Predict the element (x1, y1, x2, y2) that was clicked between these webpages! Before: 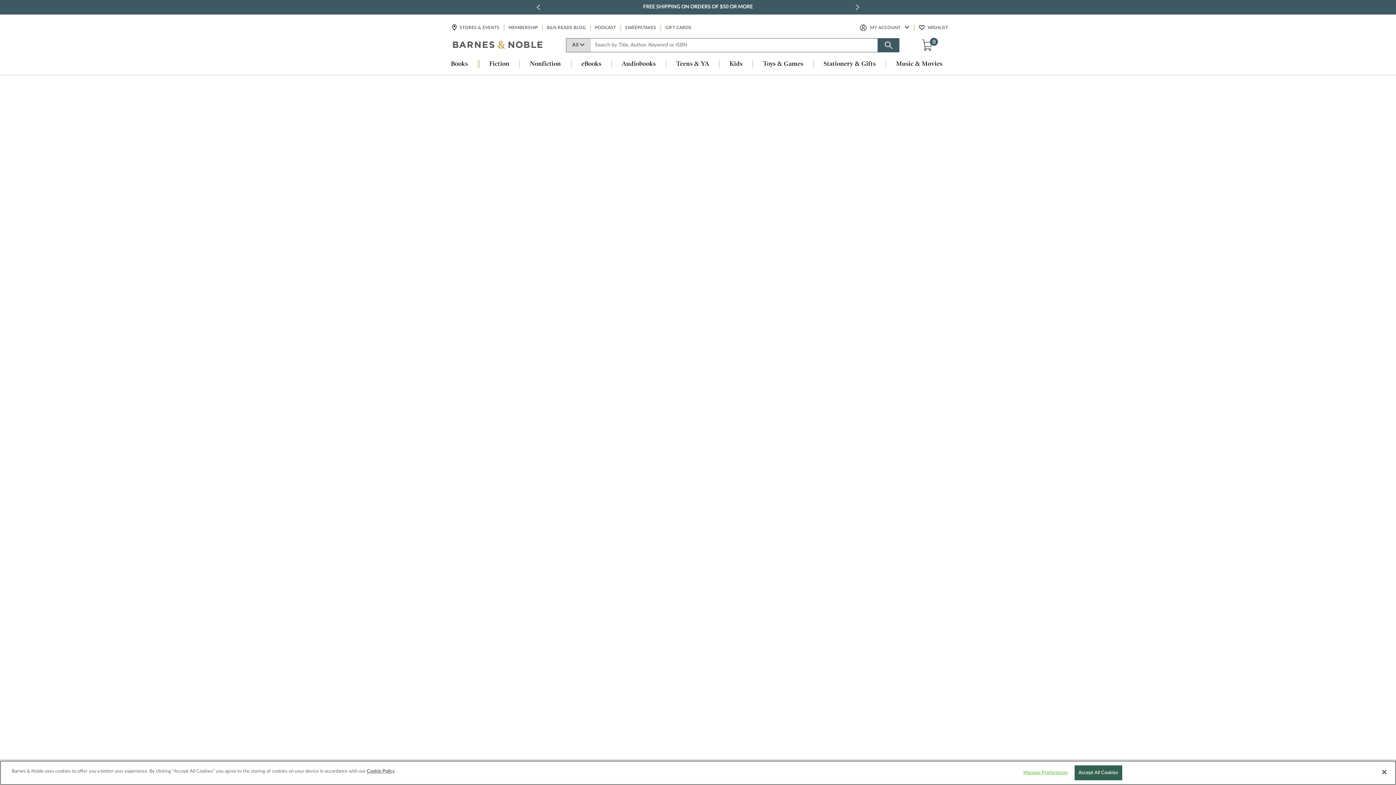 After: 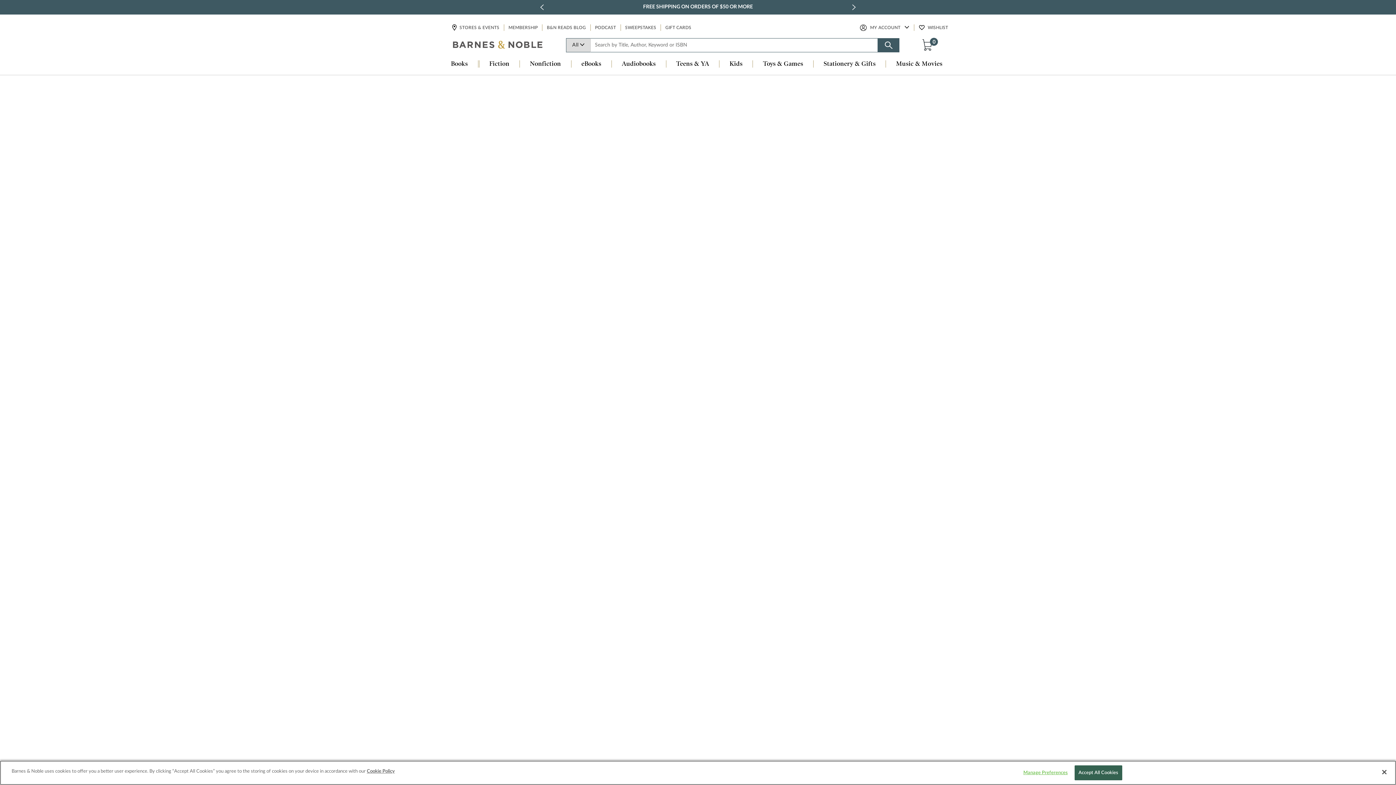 Action: label: GIFT CARDS bbox: (664, 24, 692, 31)